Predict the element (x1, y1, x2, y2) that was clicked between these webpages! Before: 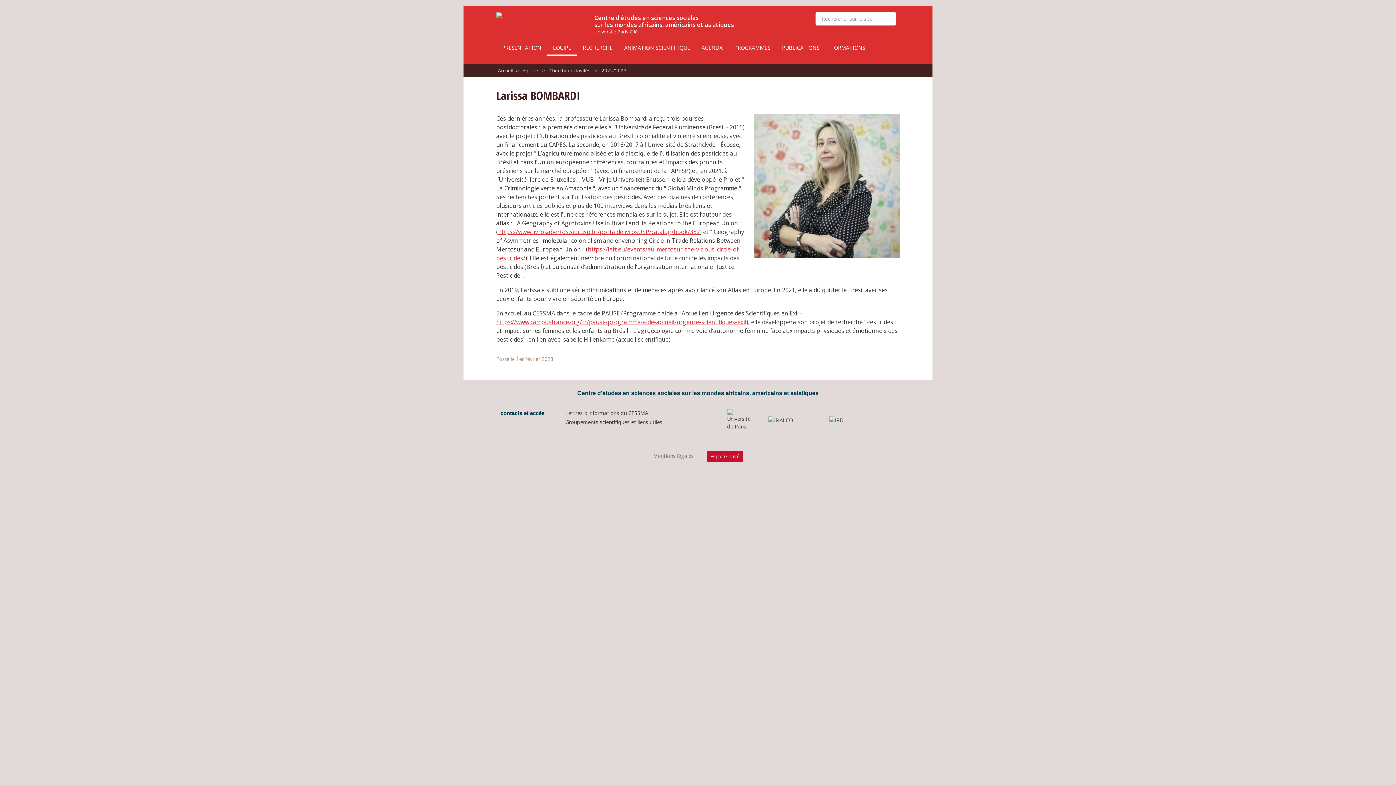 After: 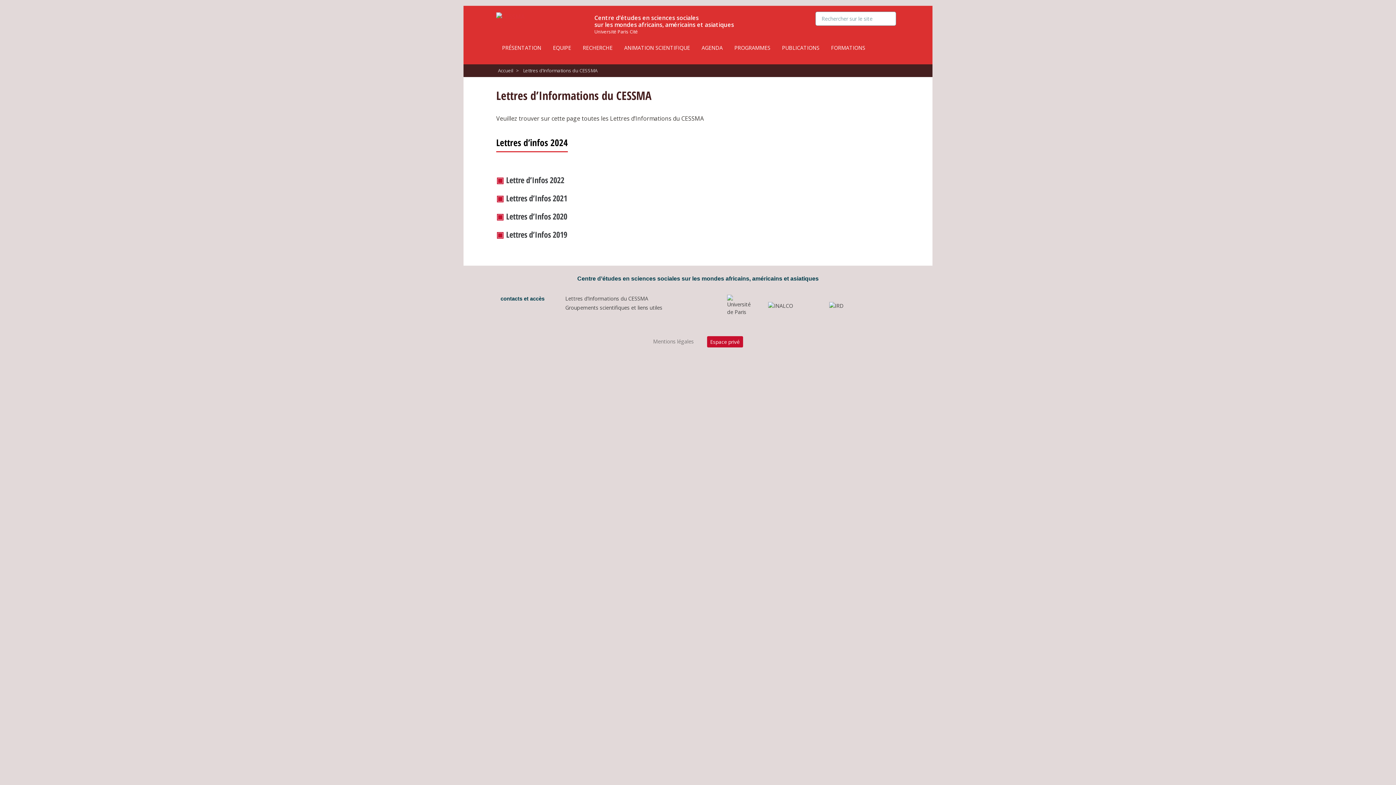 Action: bbox: (565, 409, 692, 417) label: Lettres d’Informations du CESSMA